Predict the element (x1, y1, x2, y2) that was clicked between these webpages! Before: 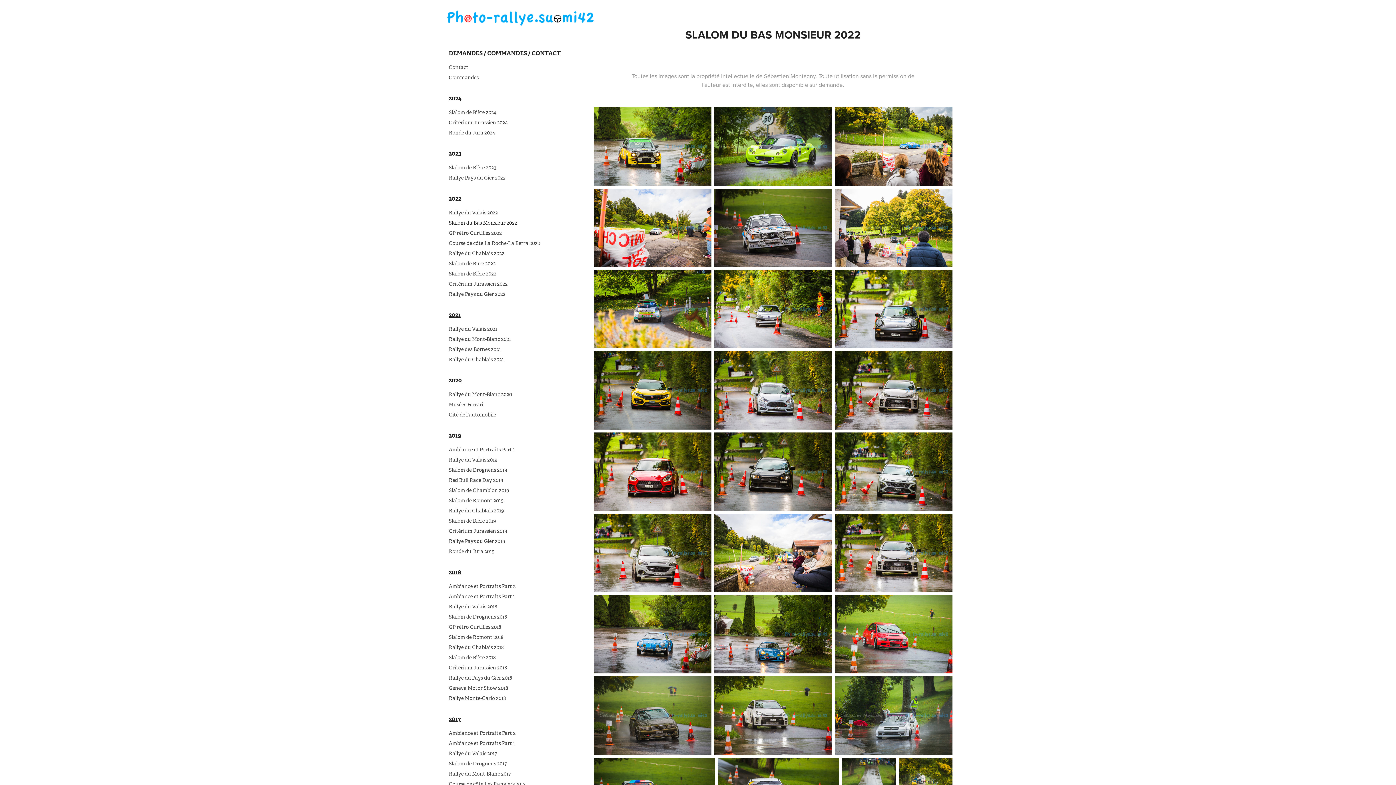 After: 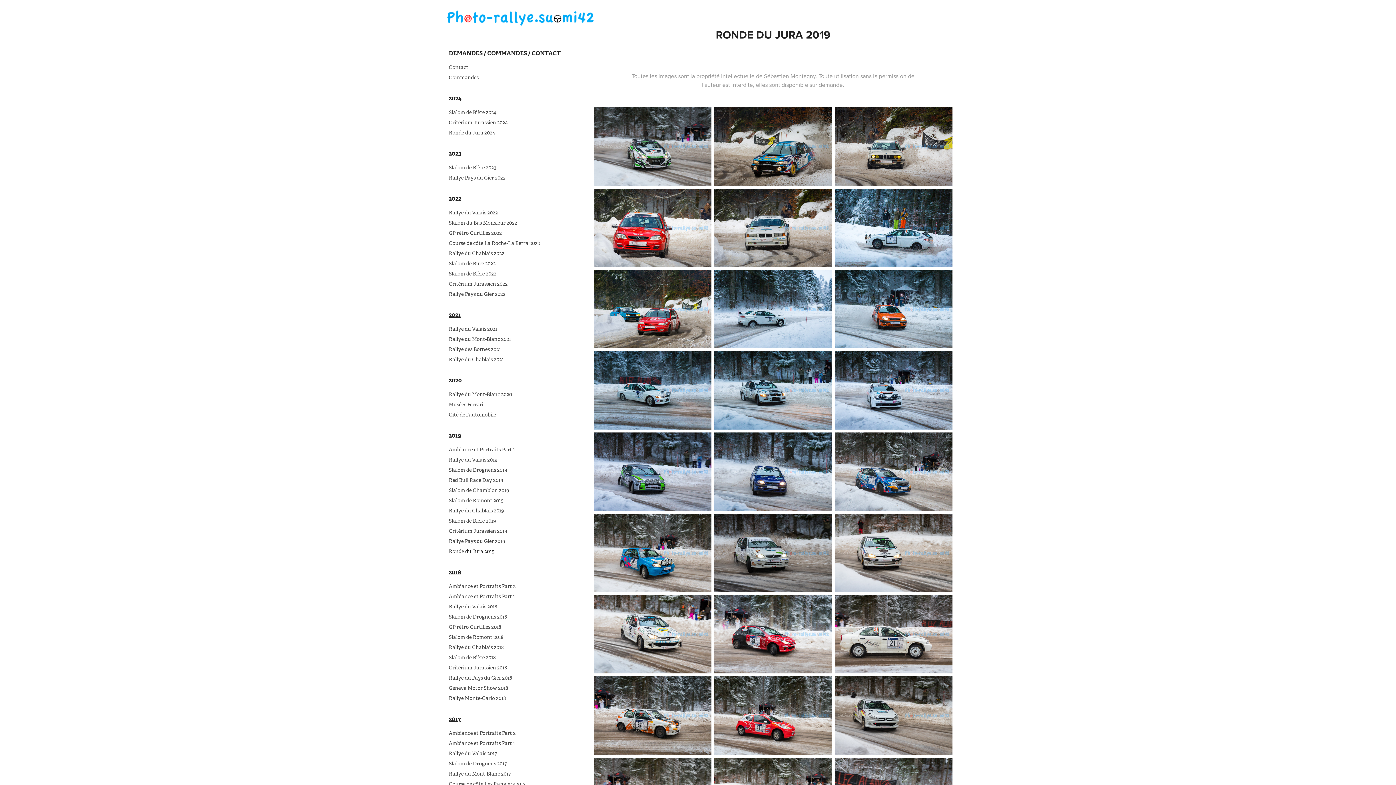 Action: label: Ronde du Jura 2019 bbox: (448, 548, 494, 554)